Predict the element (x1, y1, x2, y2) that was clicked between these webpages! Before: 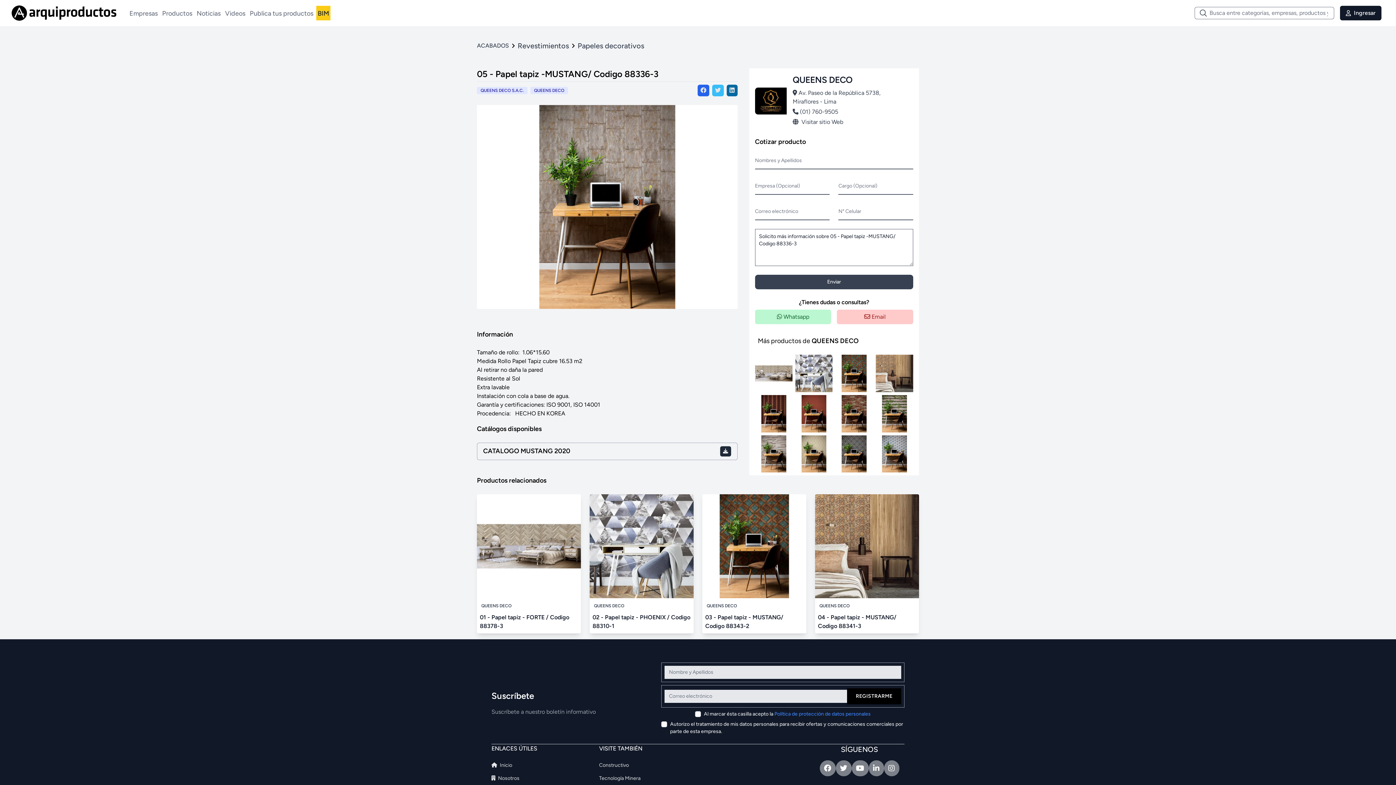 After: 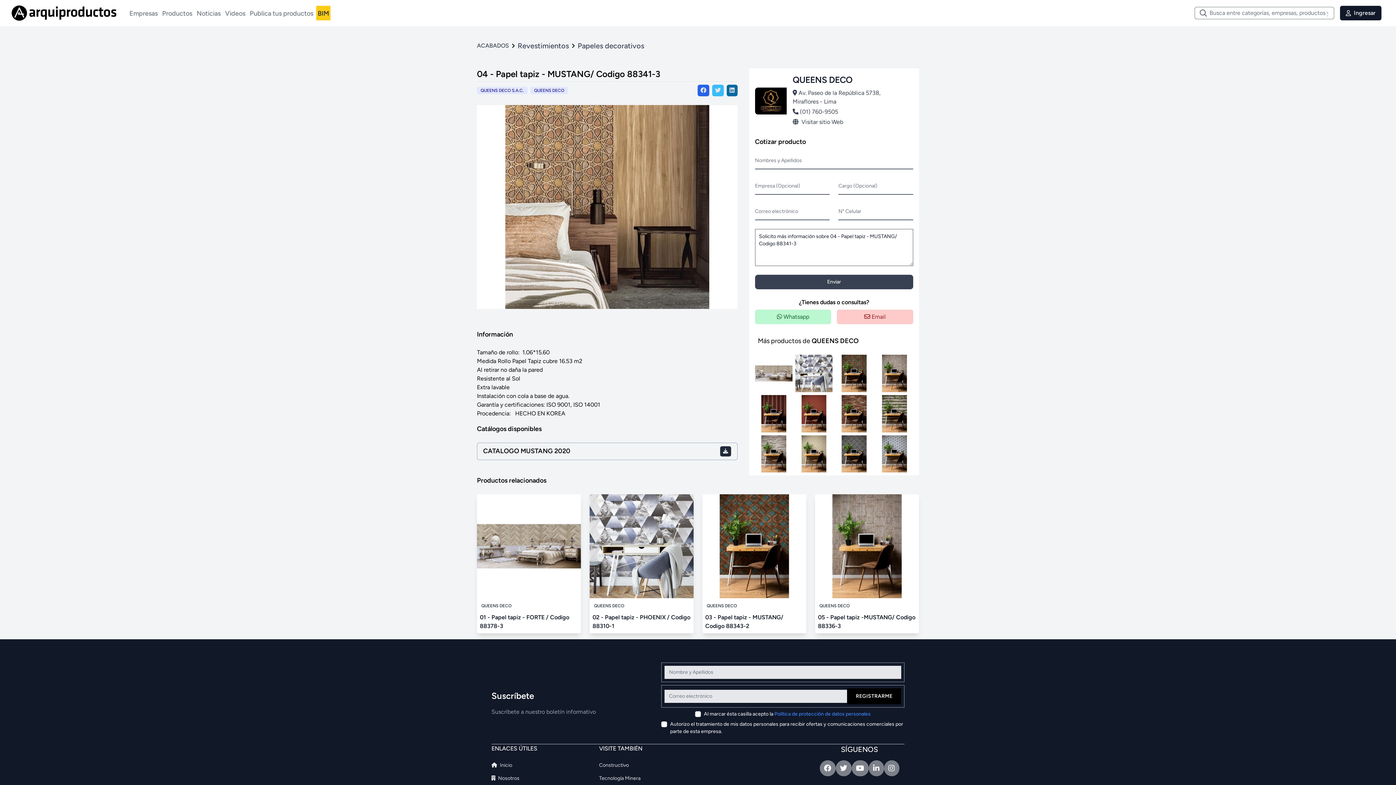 Action: bbox: (815, 494, 919, 598)